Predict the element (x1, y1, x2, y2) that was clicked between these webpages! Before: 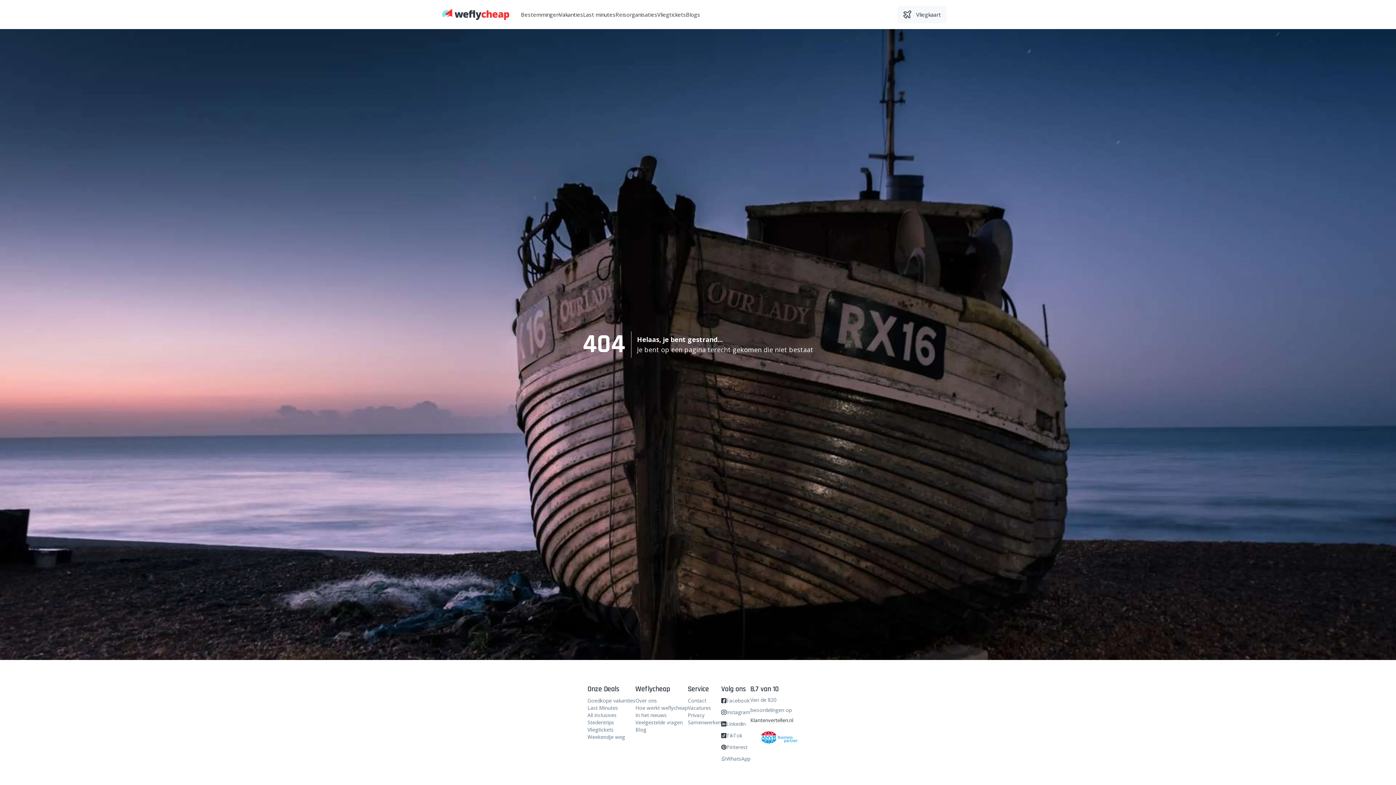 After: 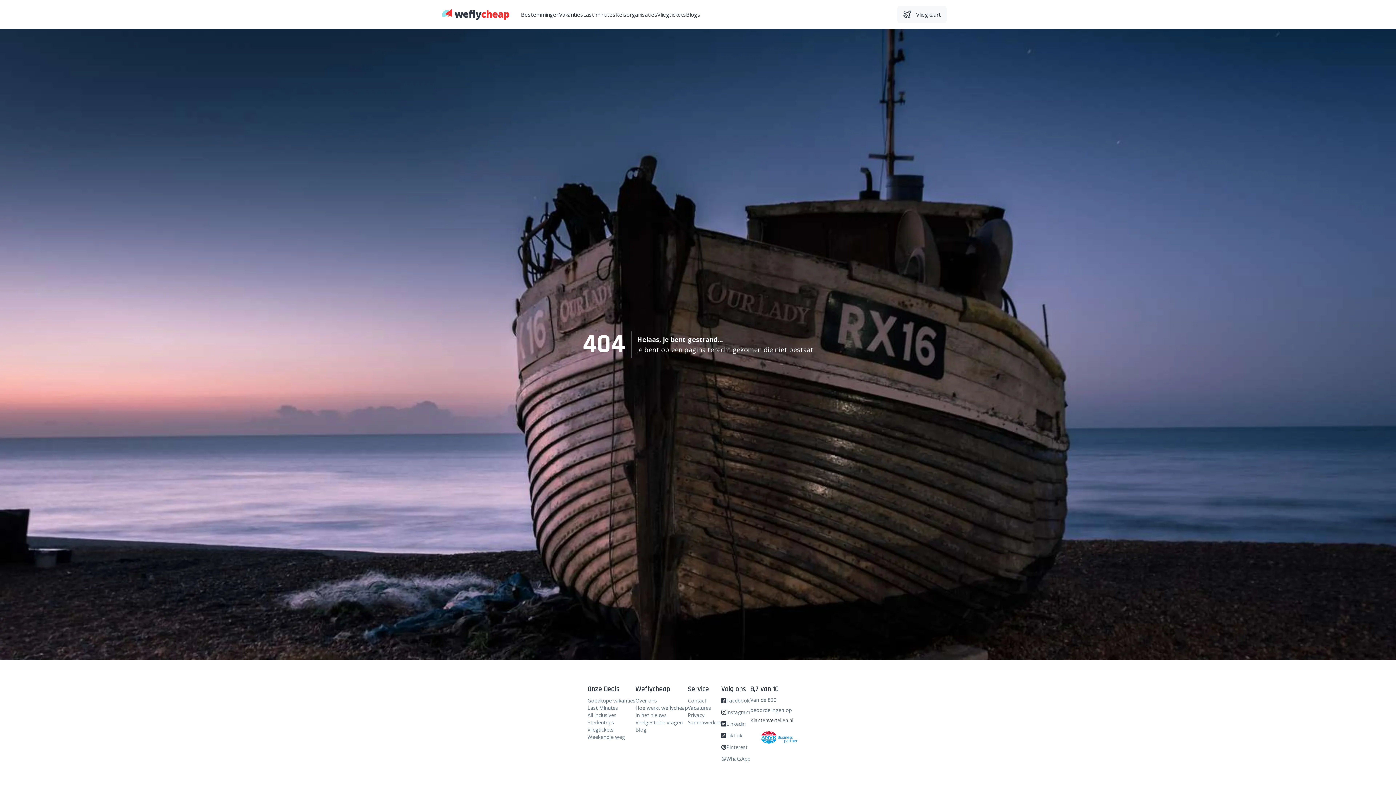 Action: bbox: (726, 696, 749, 706) label: Facebook